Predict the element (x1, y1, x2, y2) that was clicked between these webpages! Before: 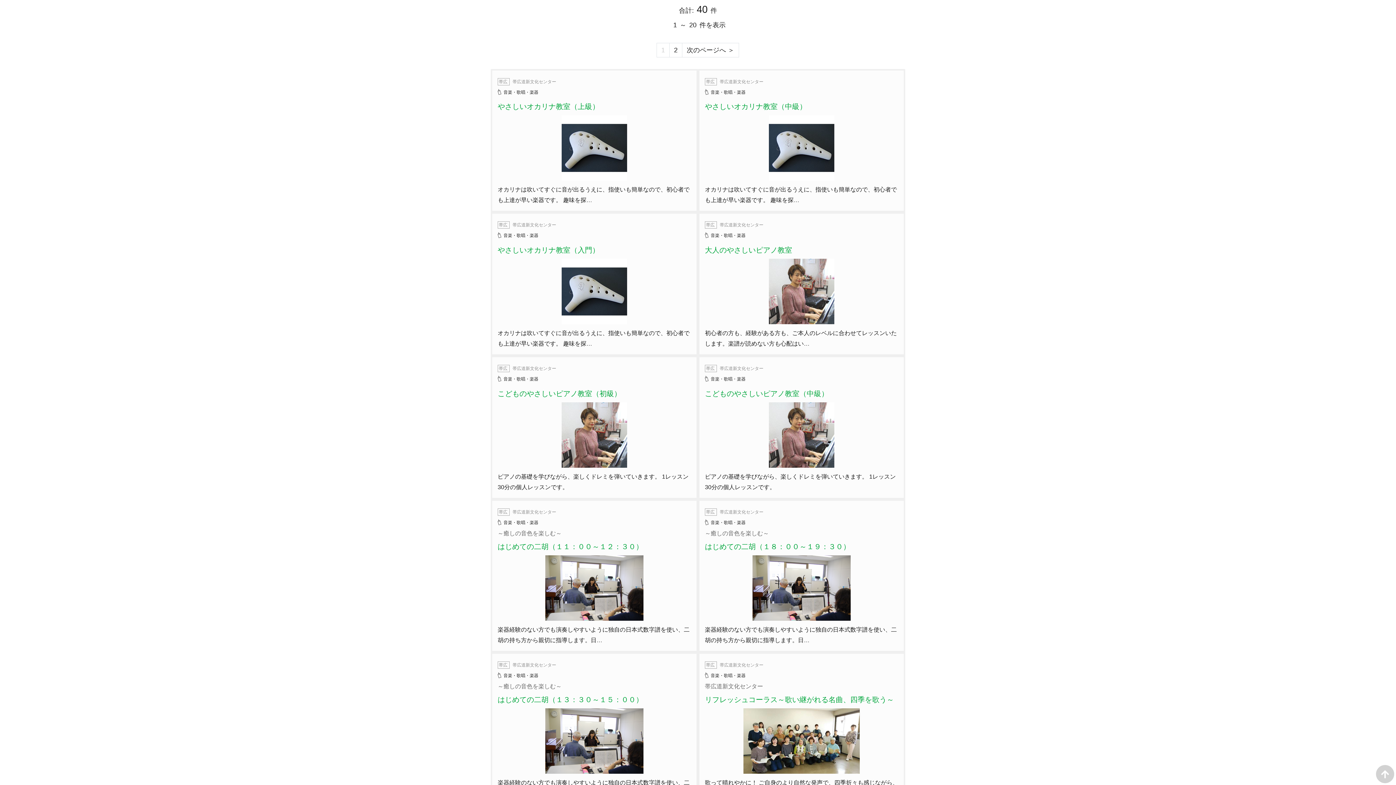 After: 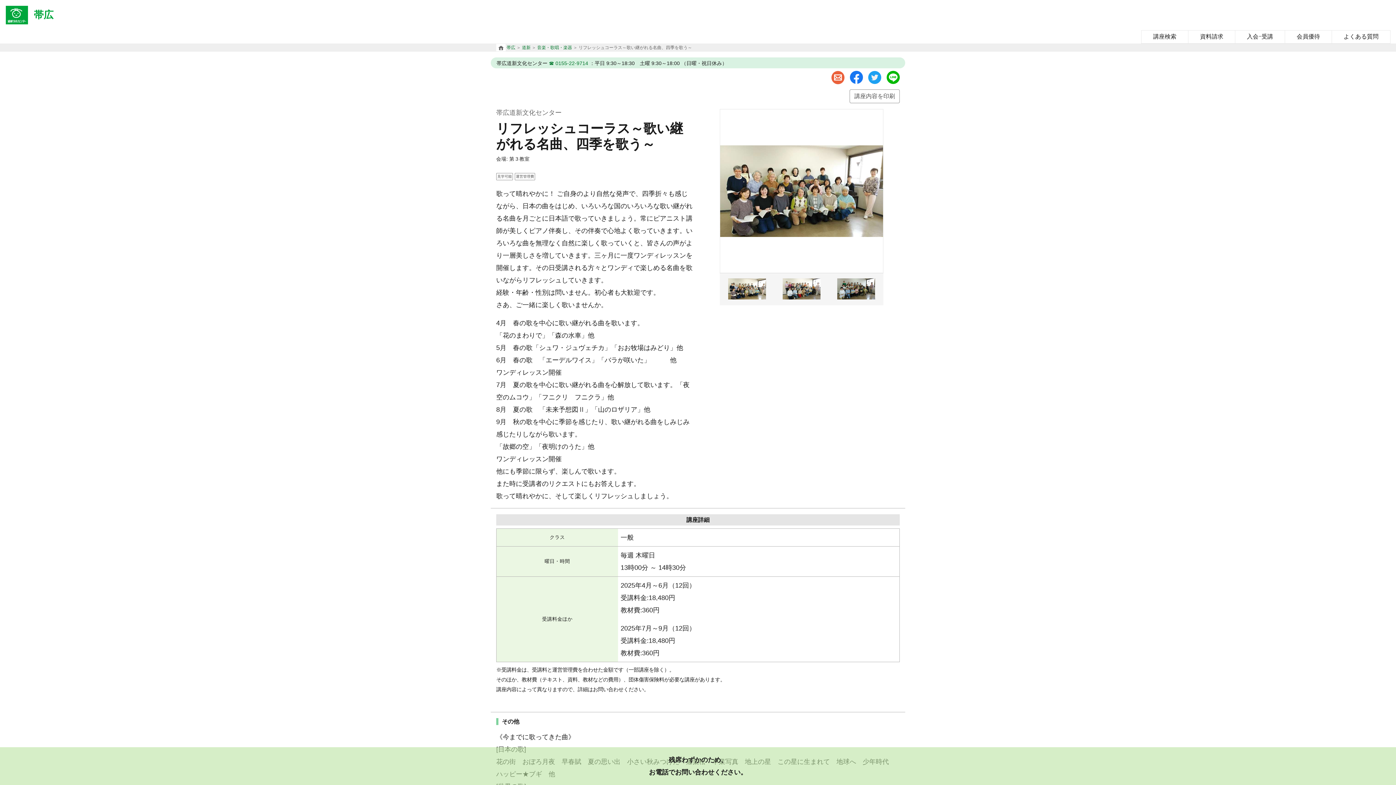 Action: label: 帯広 帯広道新文化センター

音楽・歌唱・楽器

帯広道新文化センター

リフレッシュコーラス～歌い継がれる名曲、四季を歌う～

歌って晴れやかに！ ご自身のより自然な発声で、四季折々も感じながら、日本の曲をはじめ、いろいろな国の… bbox: (705, 654, 898, 804)